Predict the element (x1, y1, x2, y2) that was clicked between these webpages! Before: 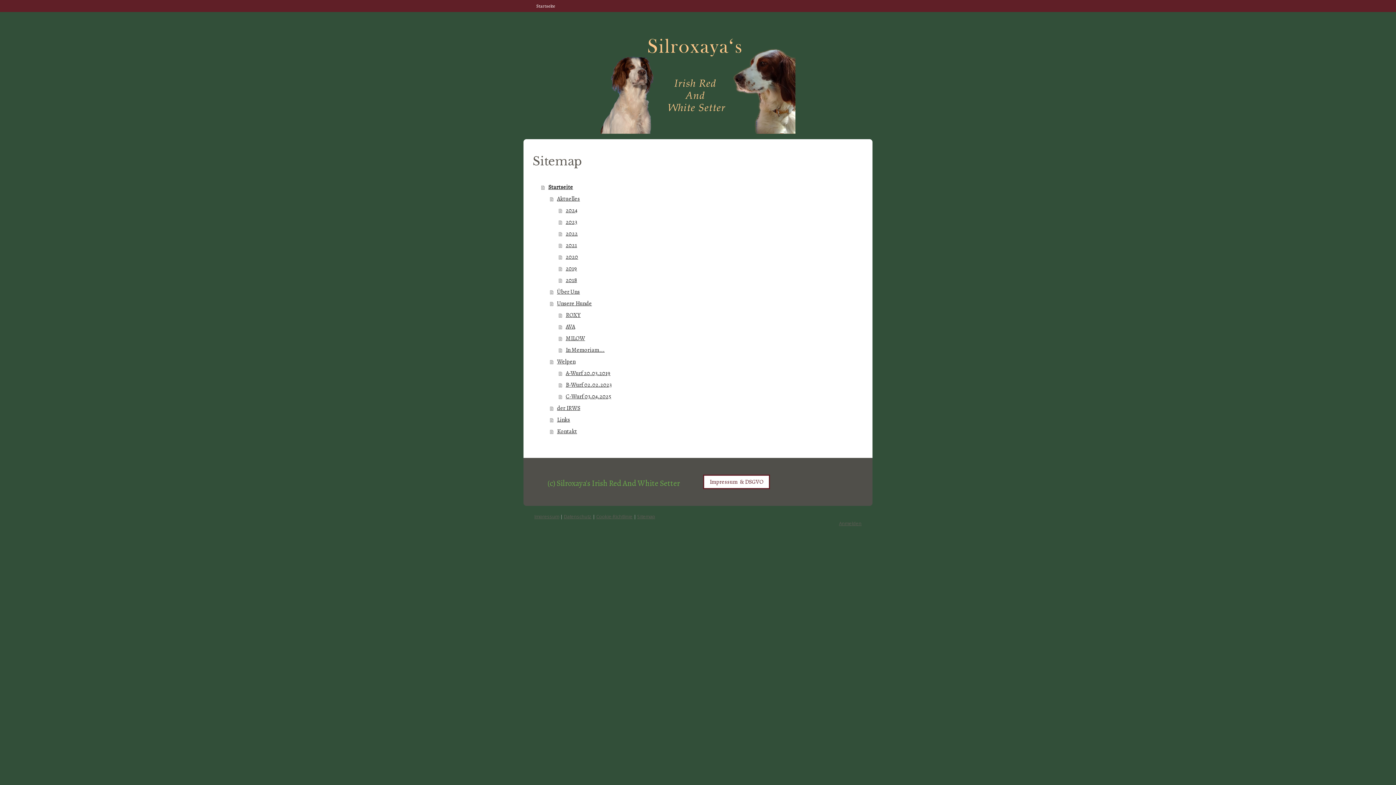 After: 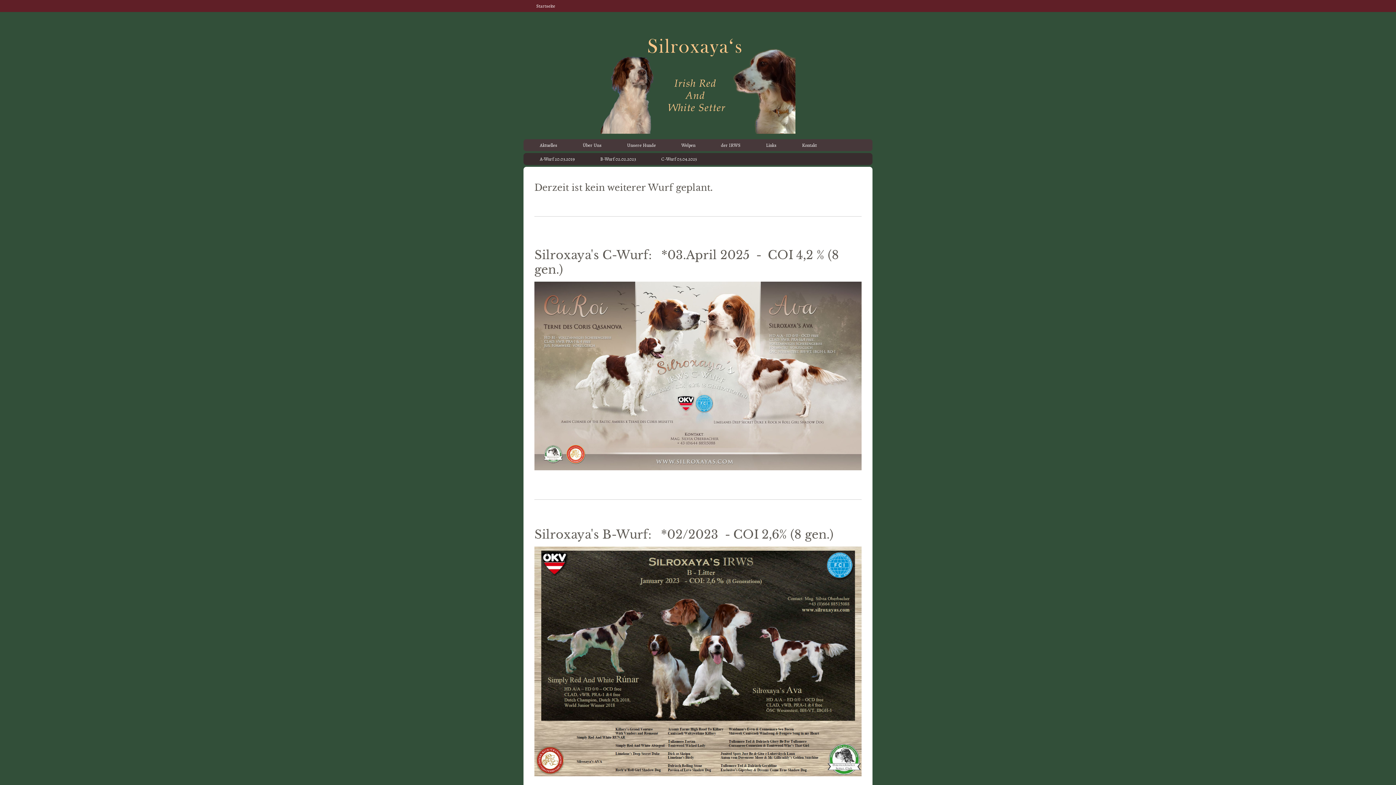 Action: bbox: (550, 355, 863, 367) label: Welpen